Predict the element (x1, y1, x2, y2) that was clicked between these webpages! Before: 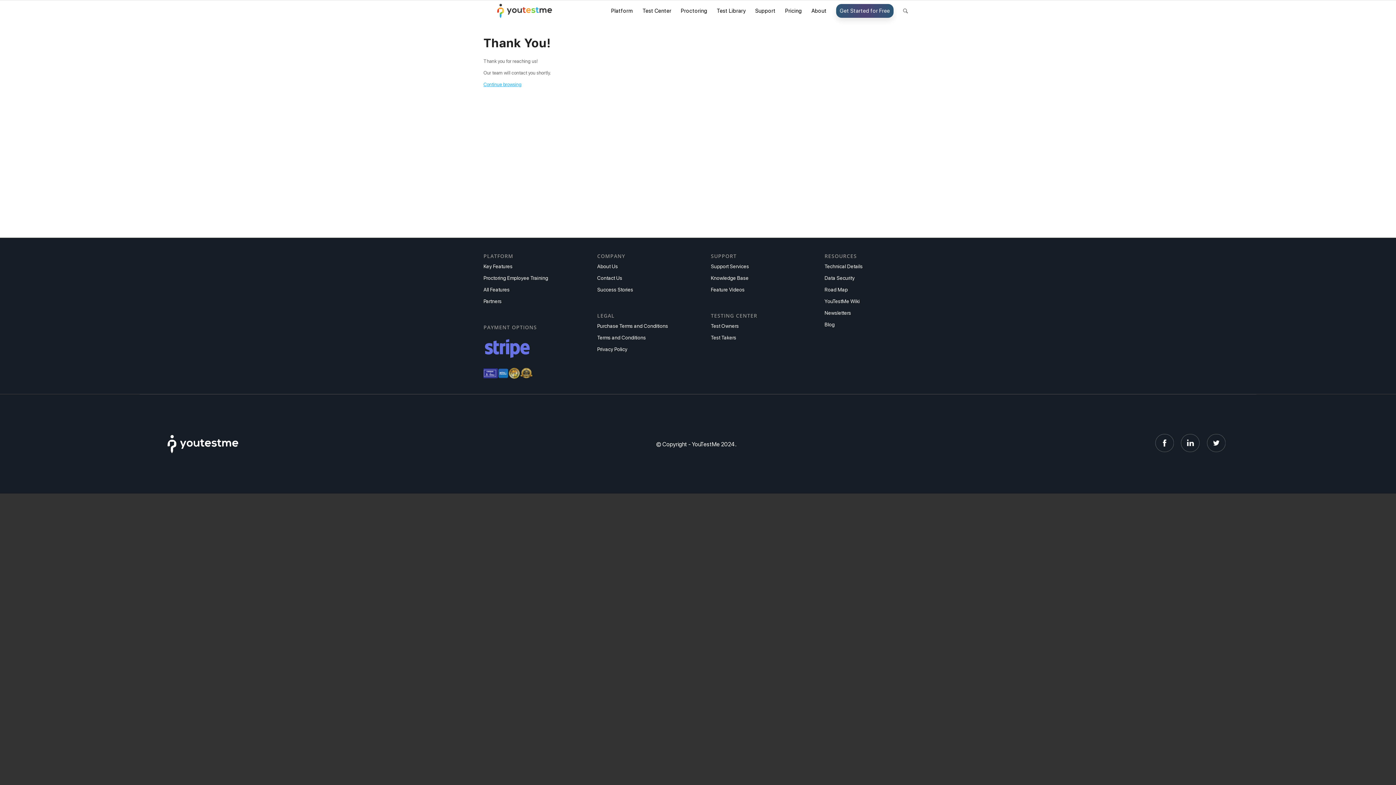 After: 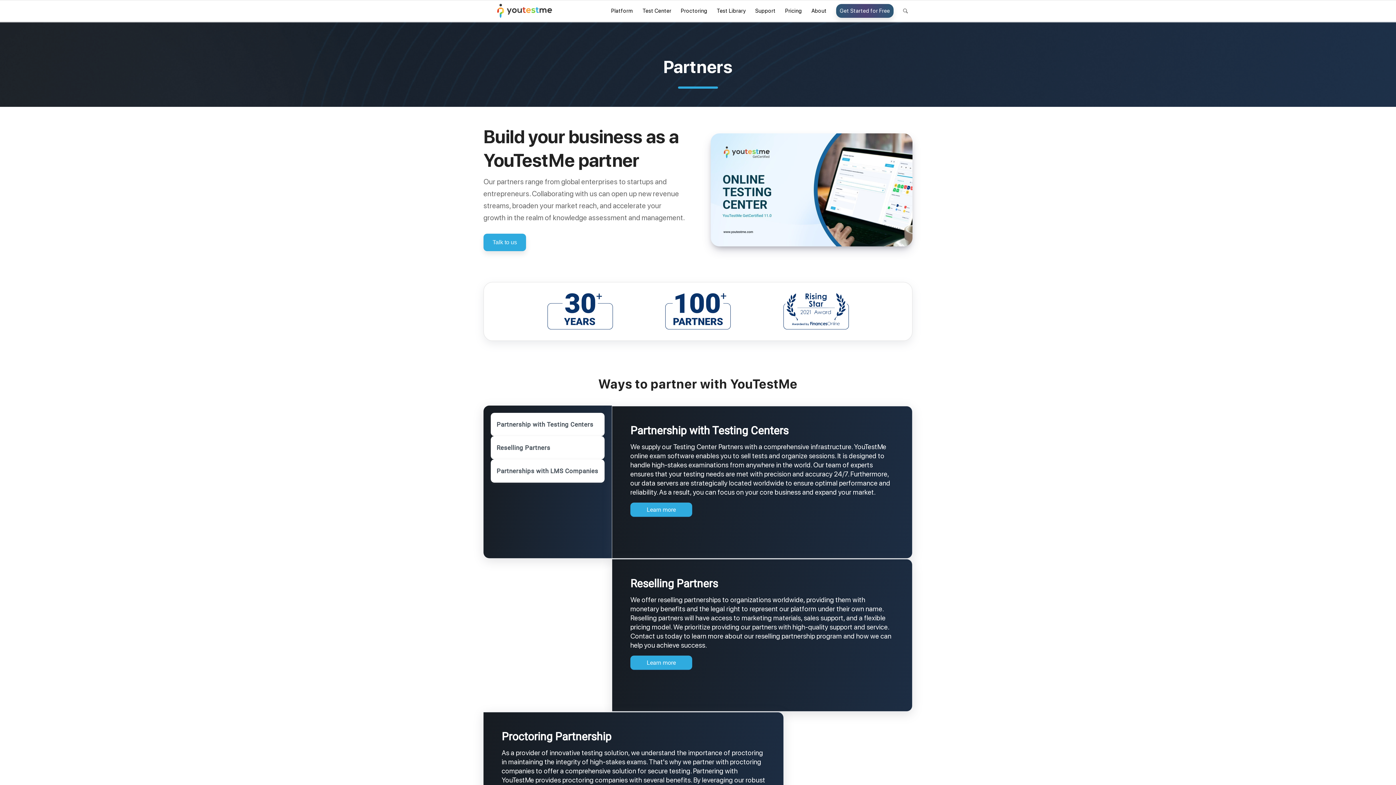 Action: bbox: (483, 298, 501, 304) label: Partners